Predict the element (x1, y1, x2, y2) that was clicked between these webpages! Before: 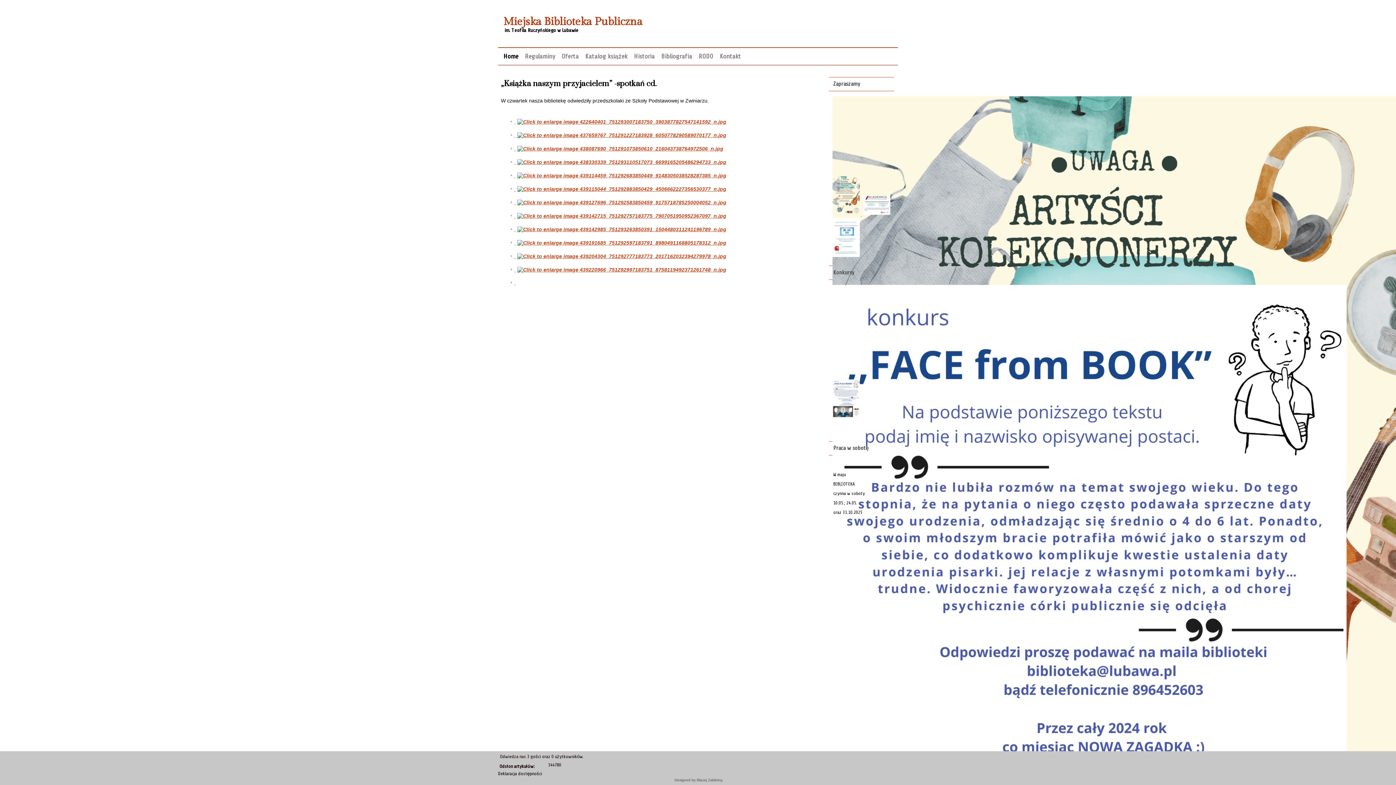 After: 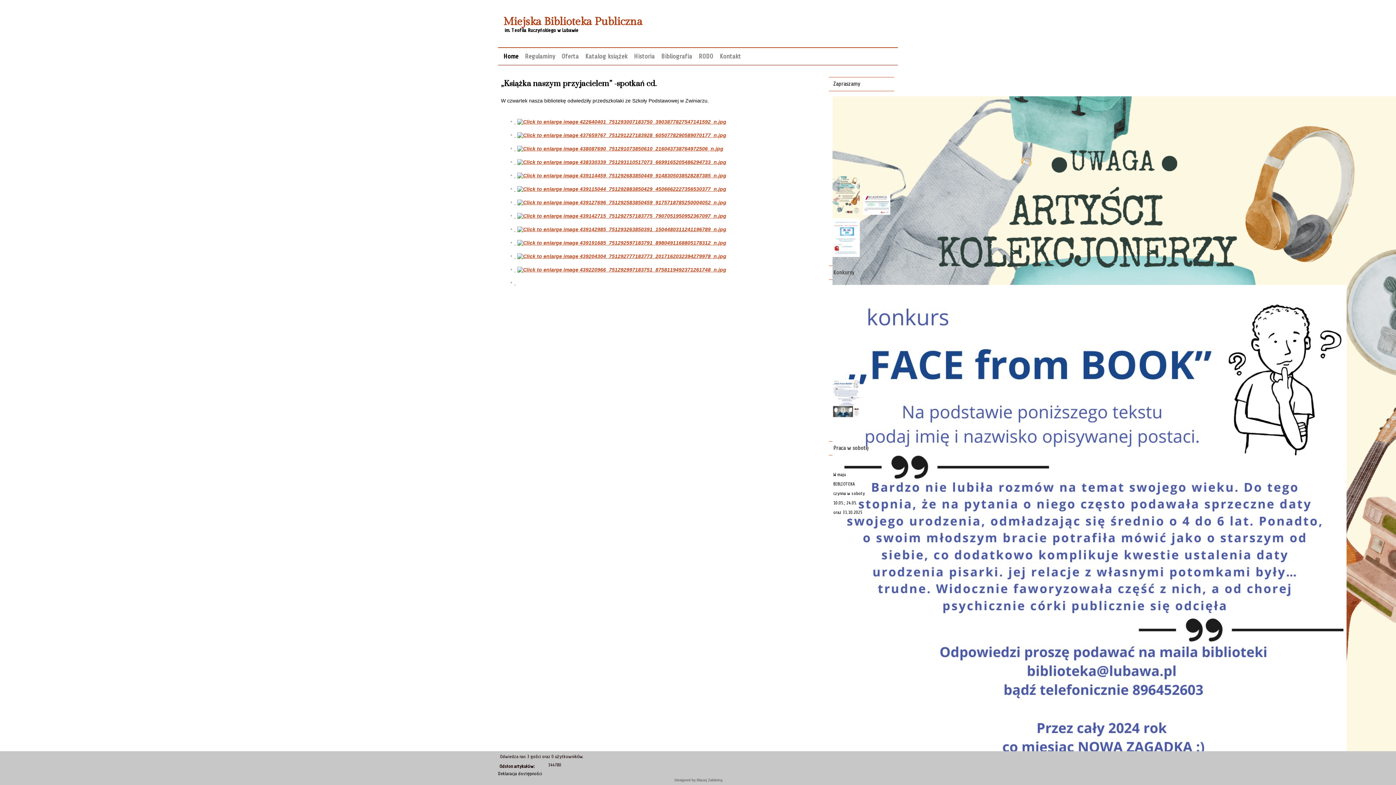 Action: label:   bbox: (831, 209, 862, 219)